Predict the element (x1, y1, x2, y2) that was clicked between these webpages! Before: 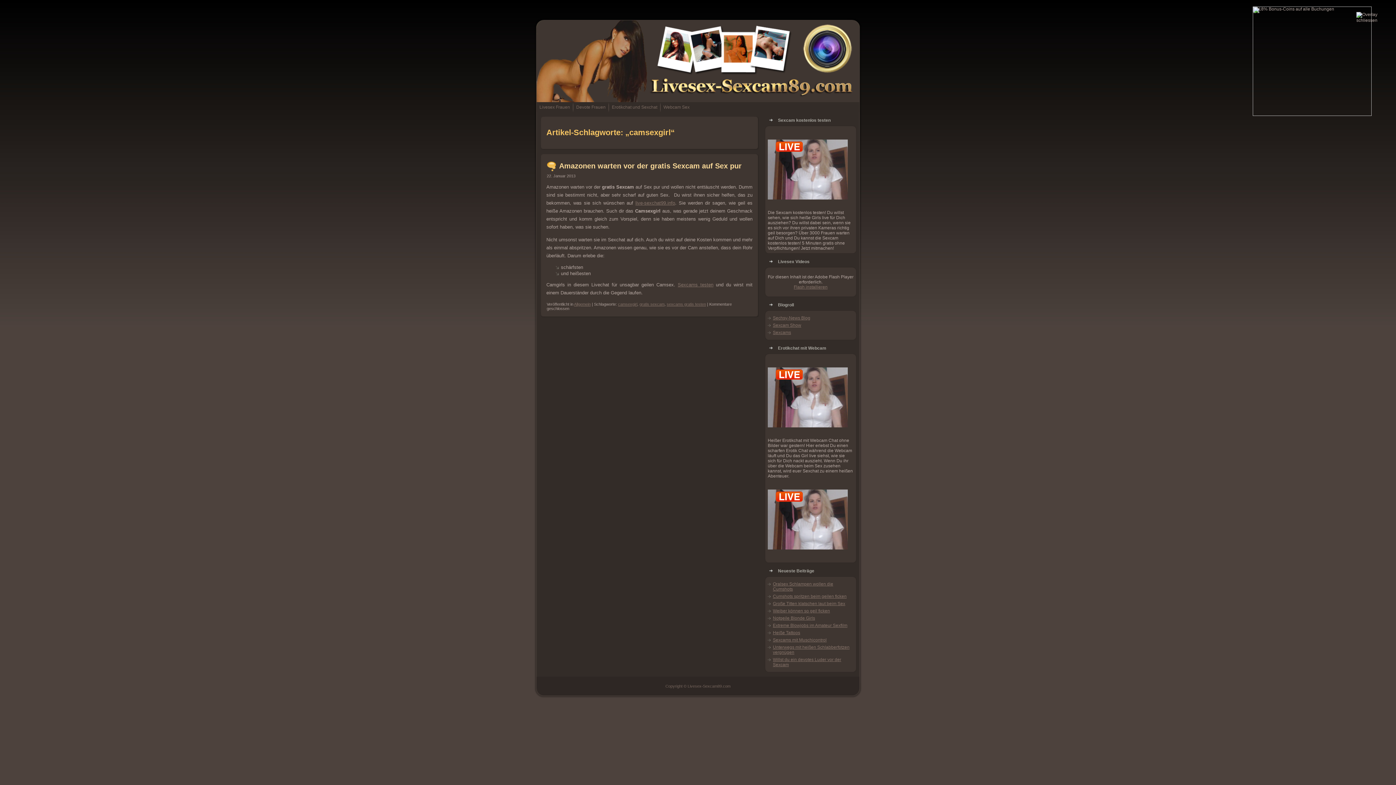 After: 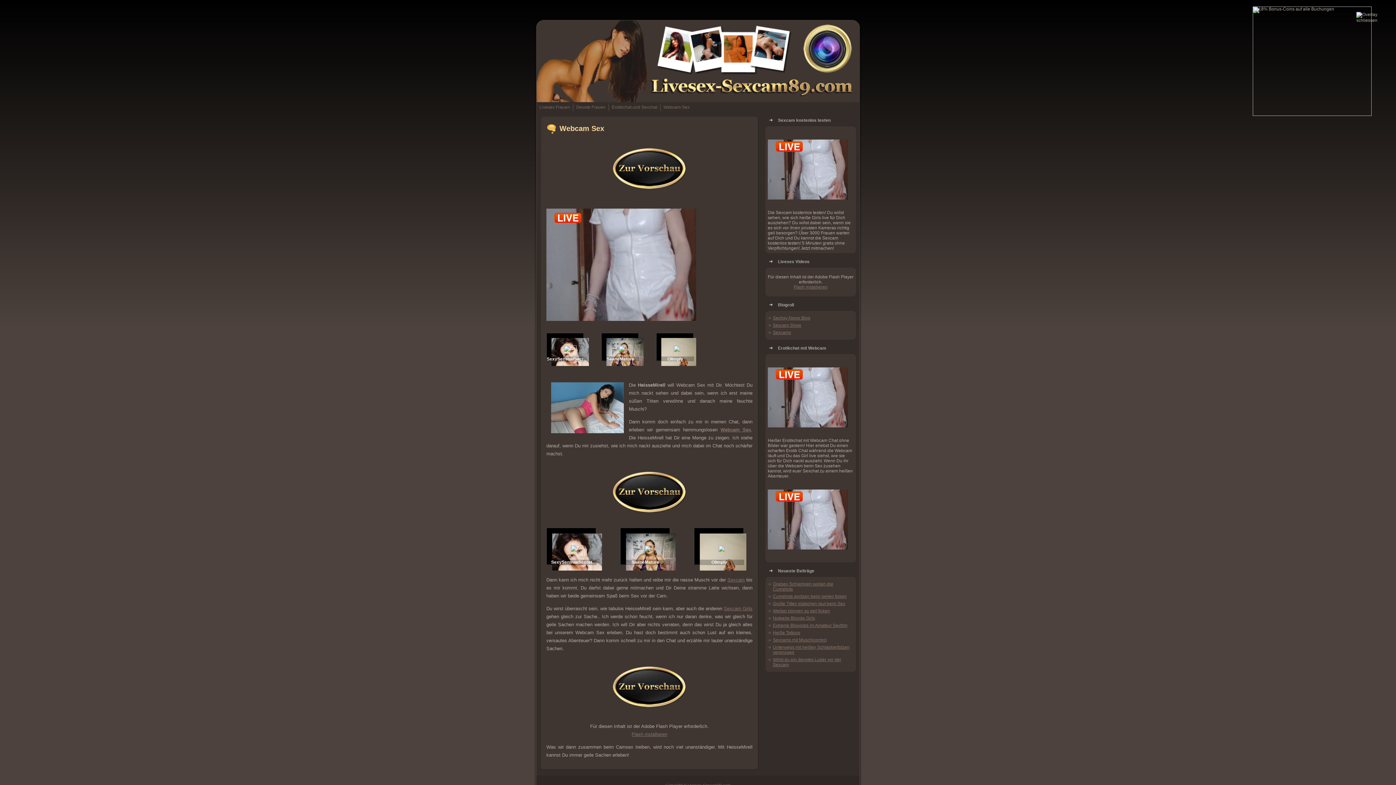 Action: bbox: (660, 102, 692, 112) label: Webcam Sex